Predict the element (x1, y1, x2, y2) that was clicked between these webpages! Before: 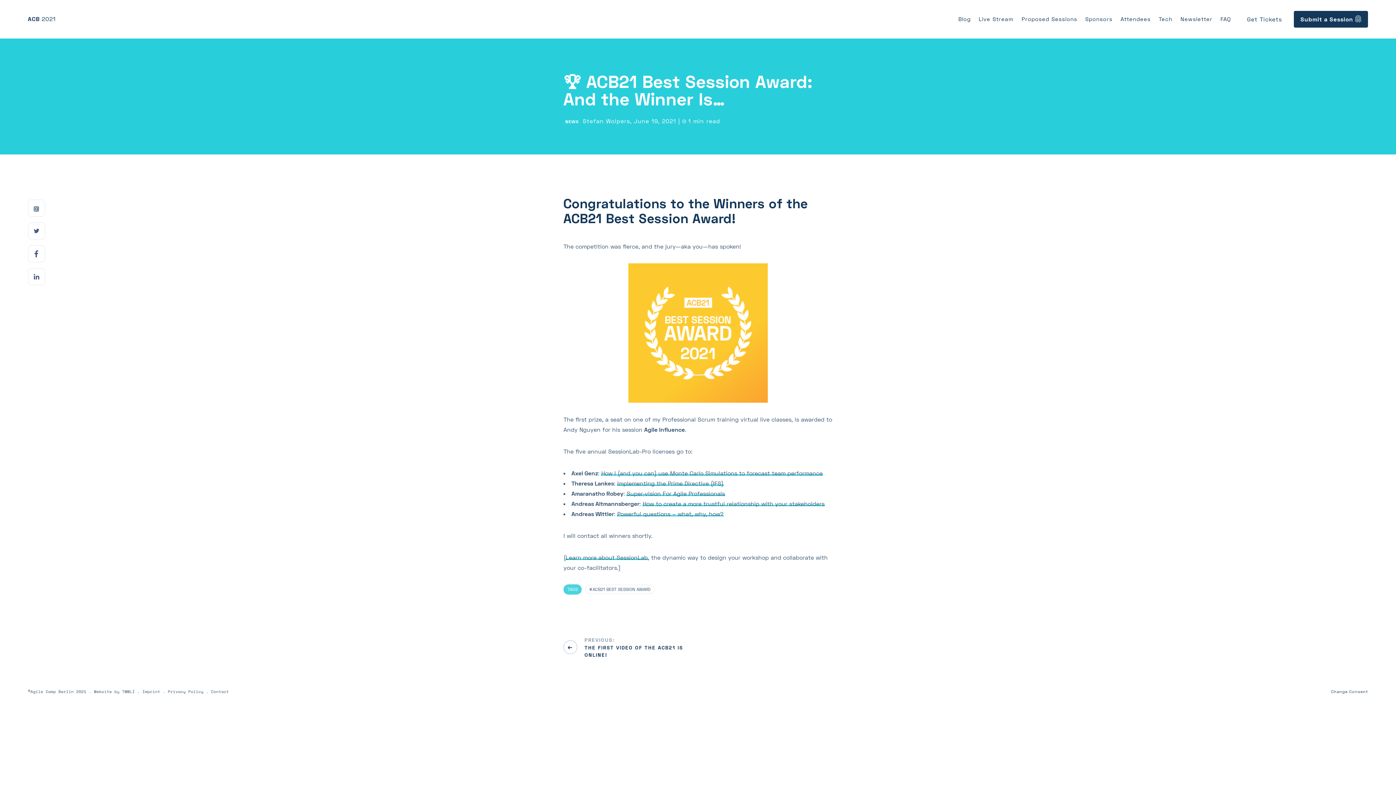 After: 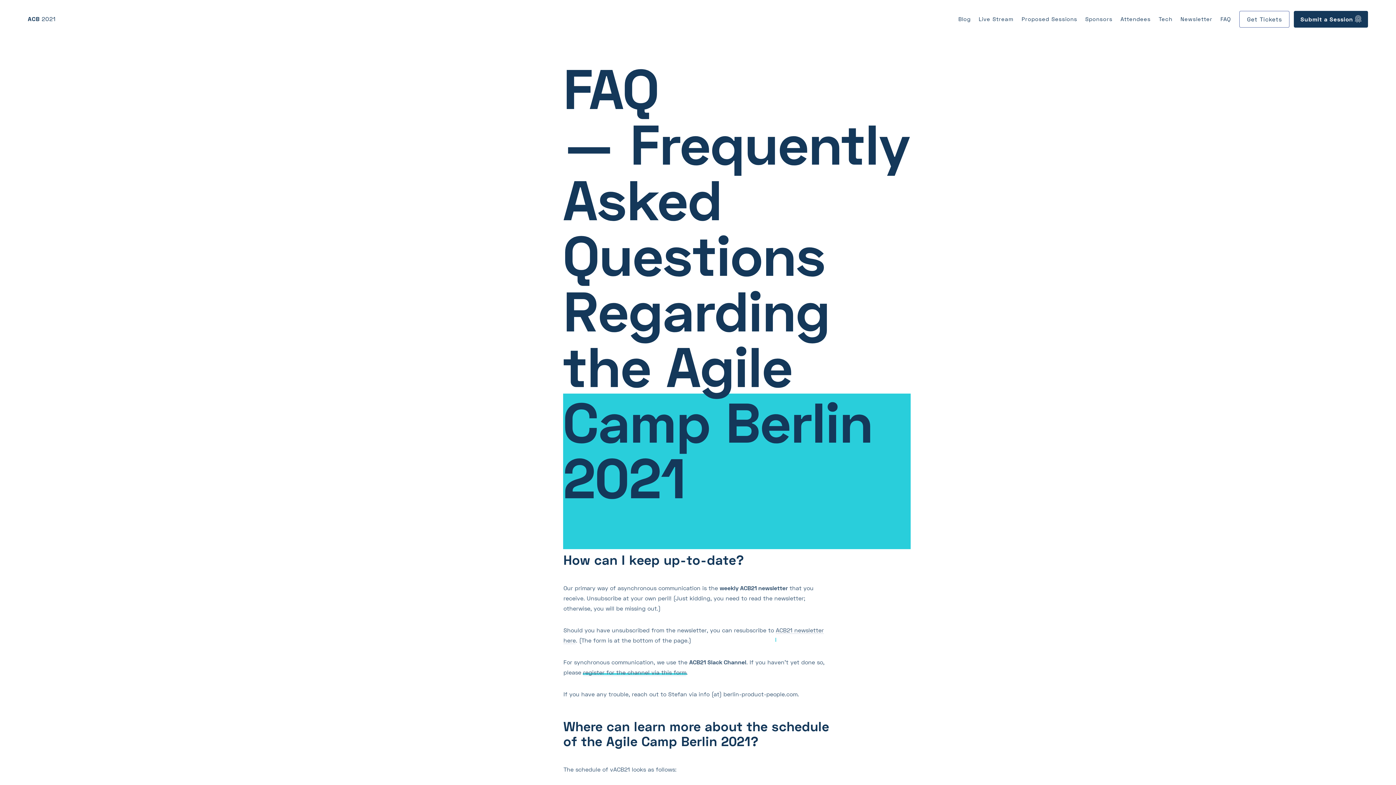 Action: bbox: (1220, 15, 1231, 22) label: FAQ